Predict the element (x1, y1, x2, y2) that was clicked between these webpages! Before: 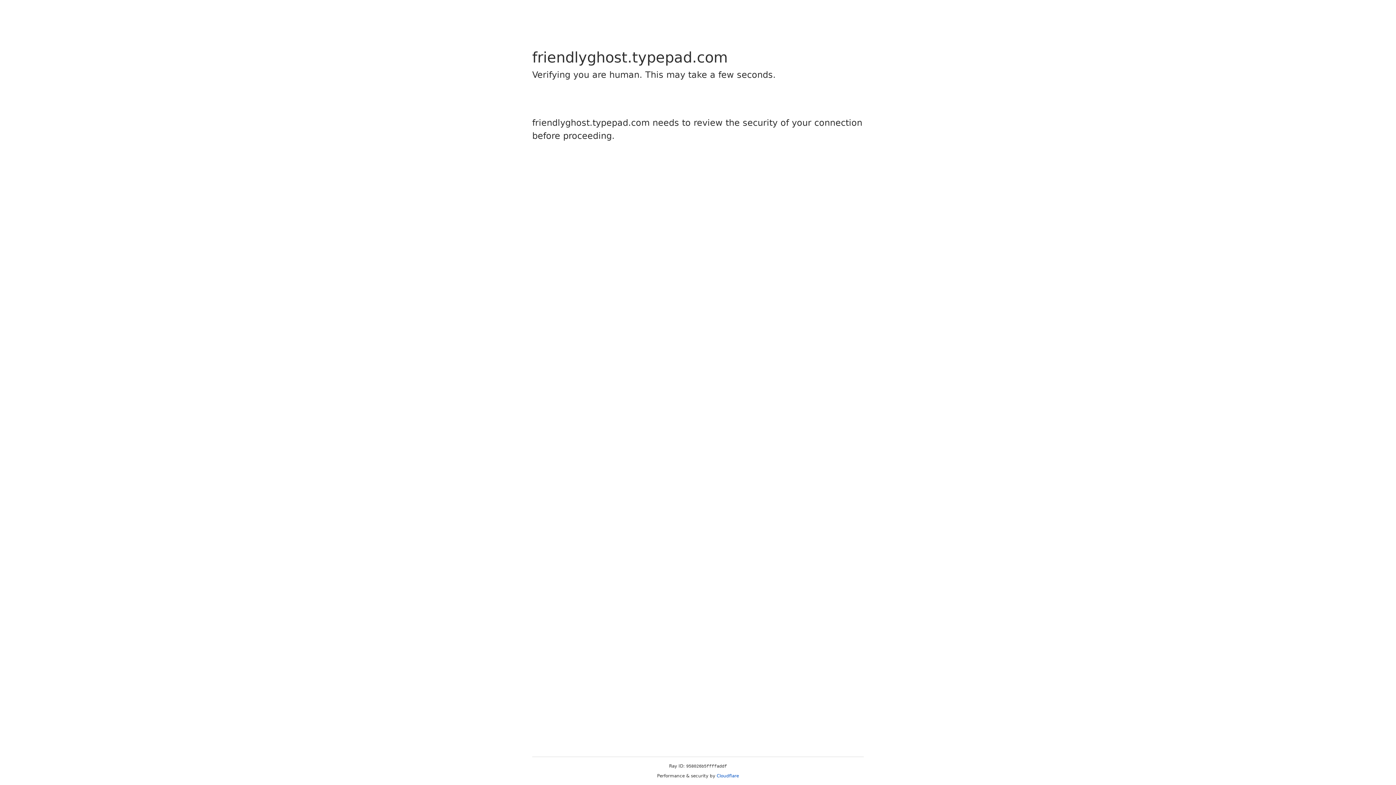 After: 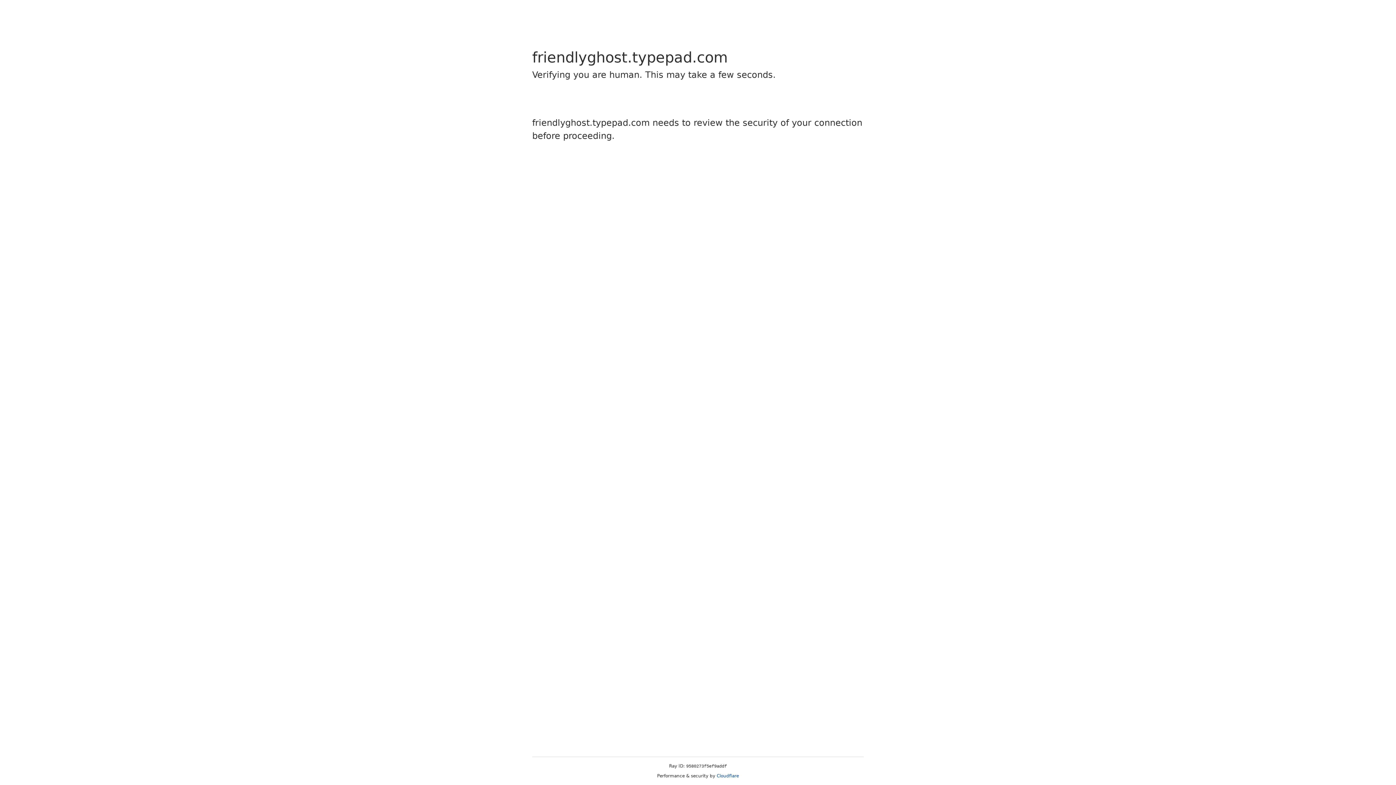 Action: label: Cloudflare bbox: (716, 773, 739, 778)